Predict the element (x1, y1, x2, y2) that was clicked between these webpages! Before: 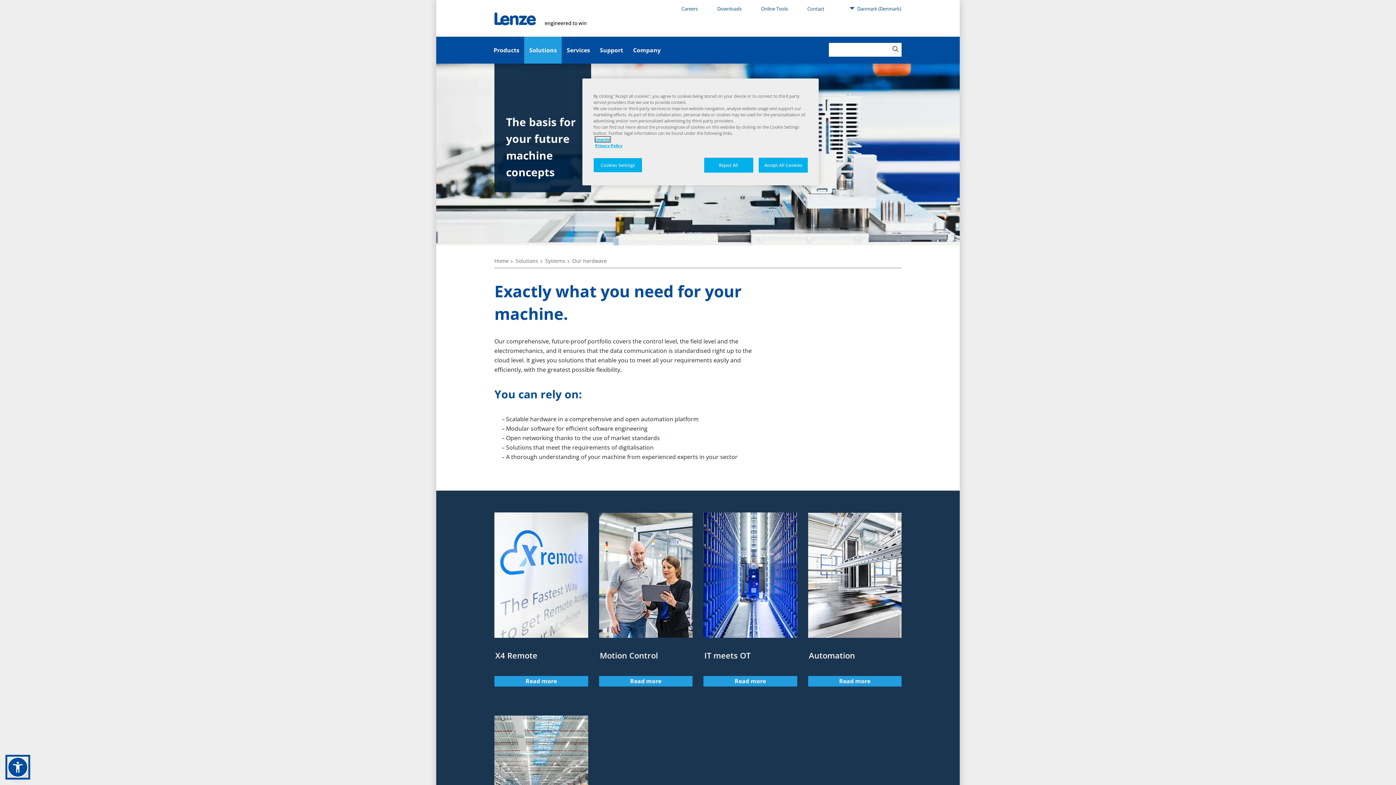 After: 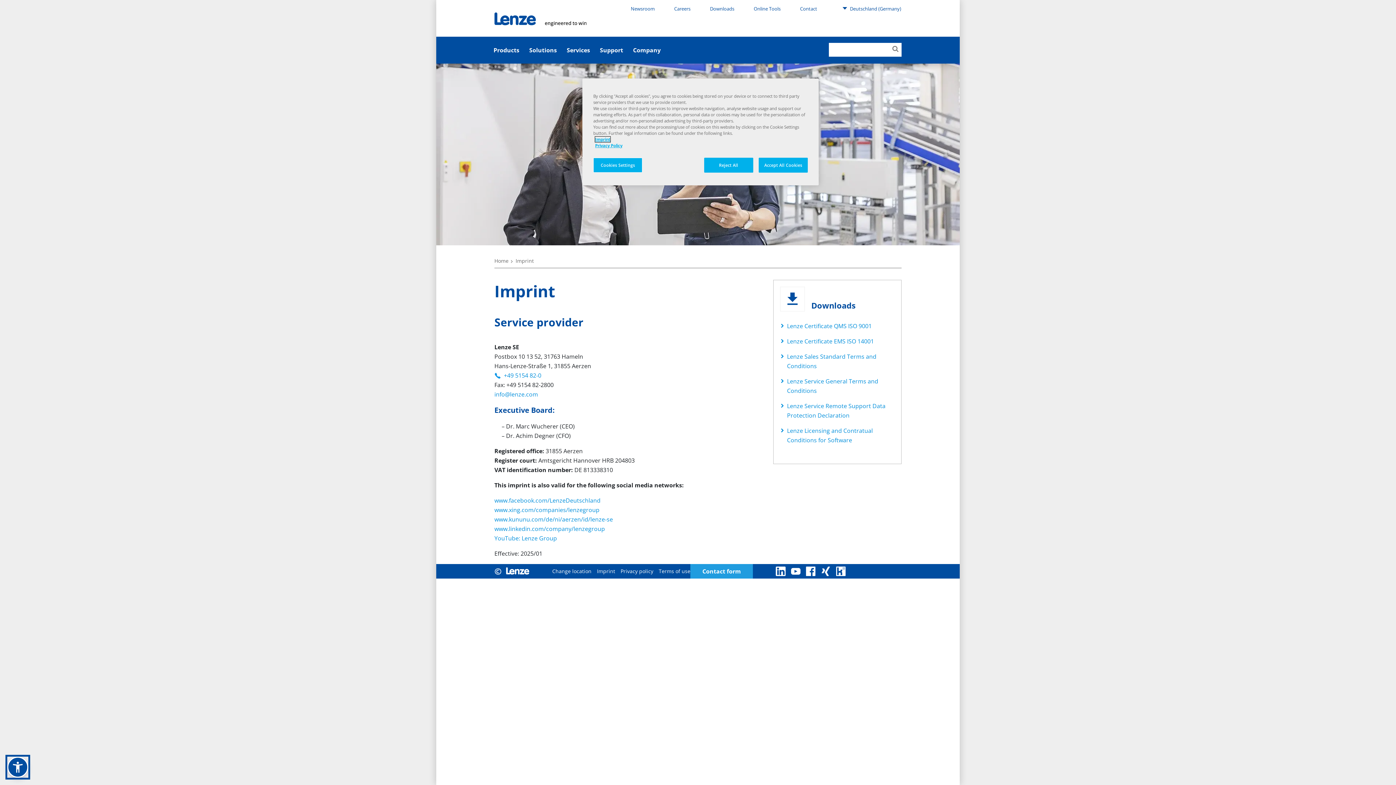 Action: bbox: (595, 136, 610, 142) label: Imprint